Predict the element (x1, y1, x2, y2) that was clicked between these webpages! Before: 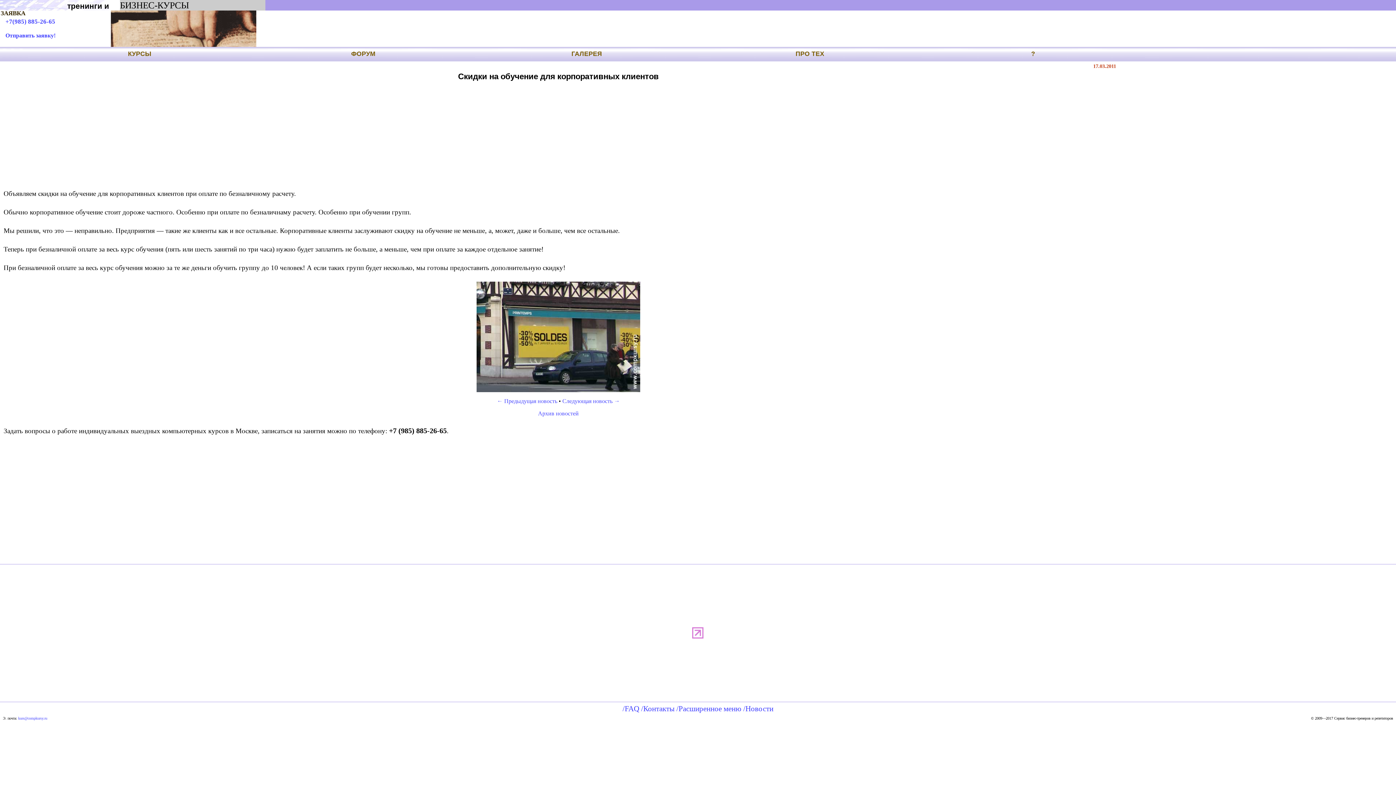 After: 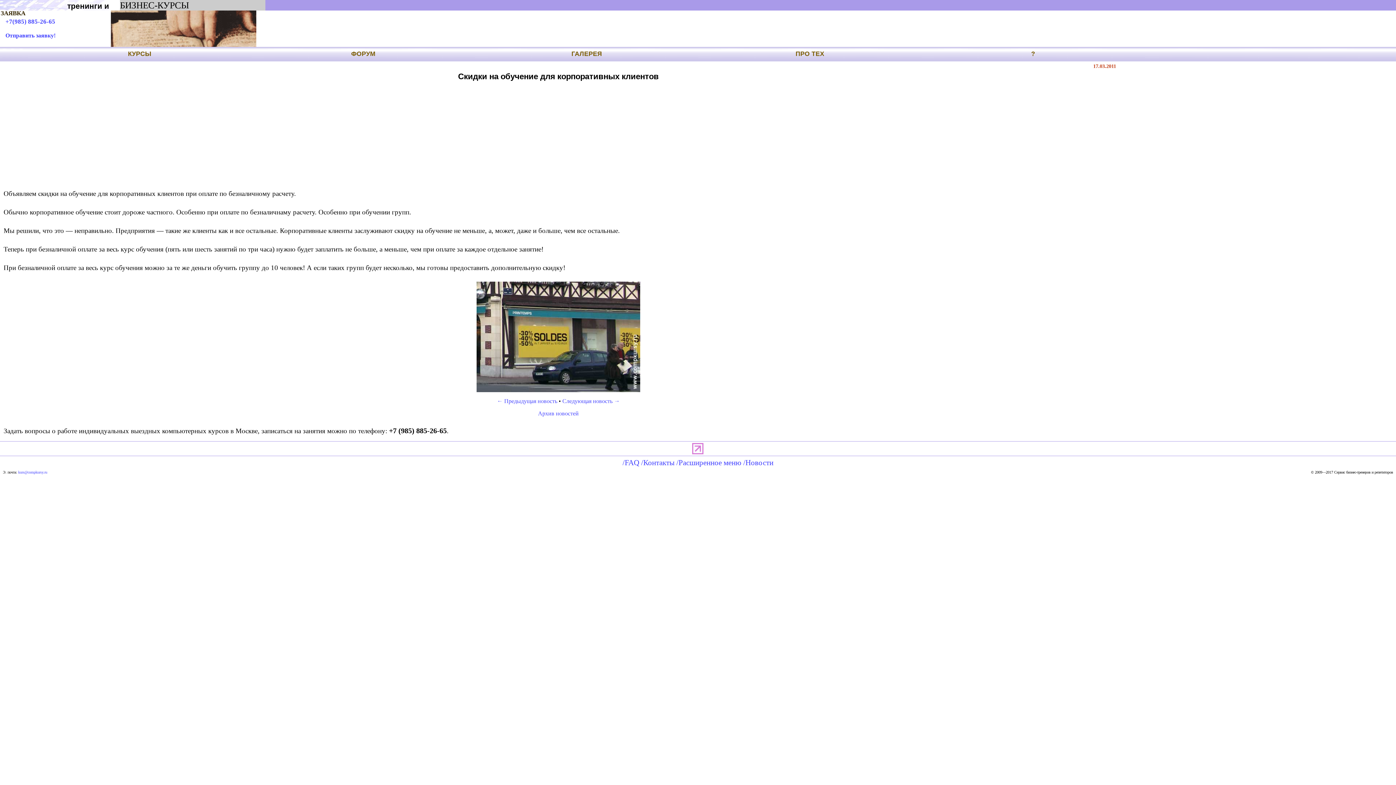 Action: bbox: (692, 633, 703, 640)